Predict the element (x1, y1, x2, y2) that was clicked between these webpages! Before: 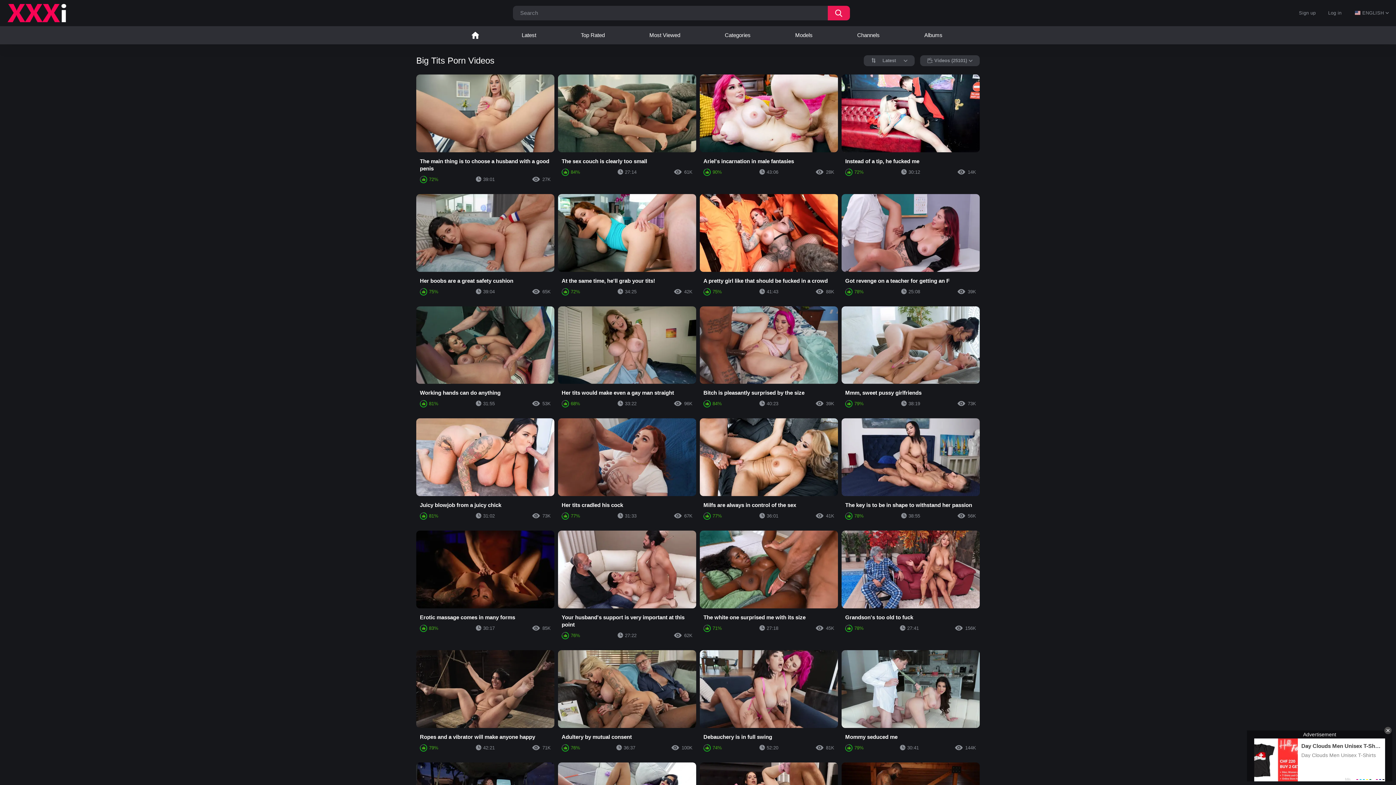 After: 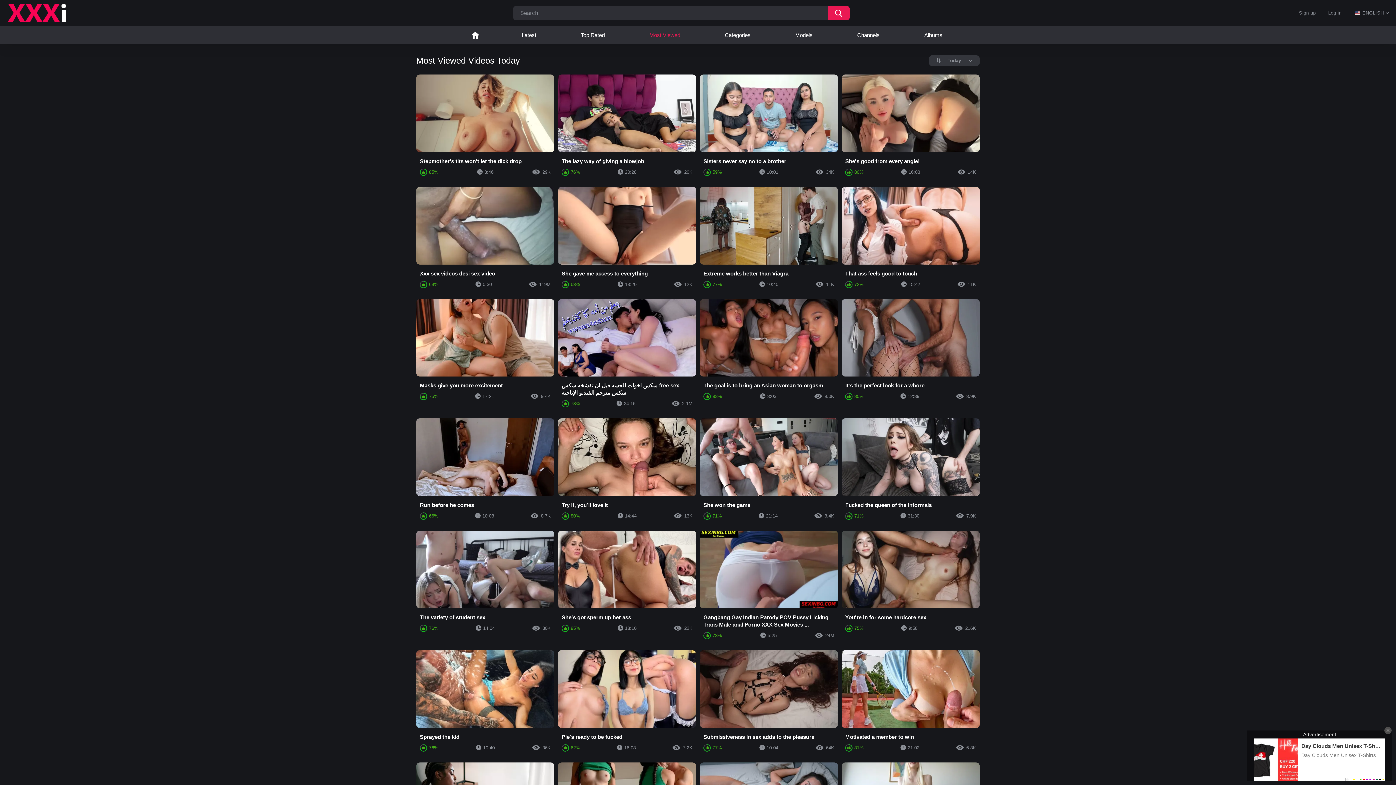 Action: bbox: (642, 26, 687, 44) label: Most Viewed